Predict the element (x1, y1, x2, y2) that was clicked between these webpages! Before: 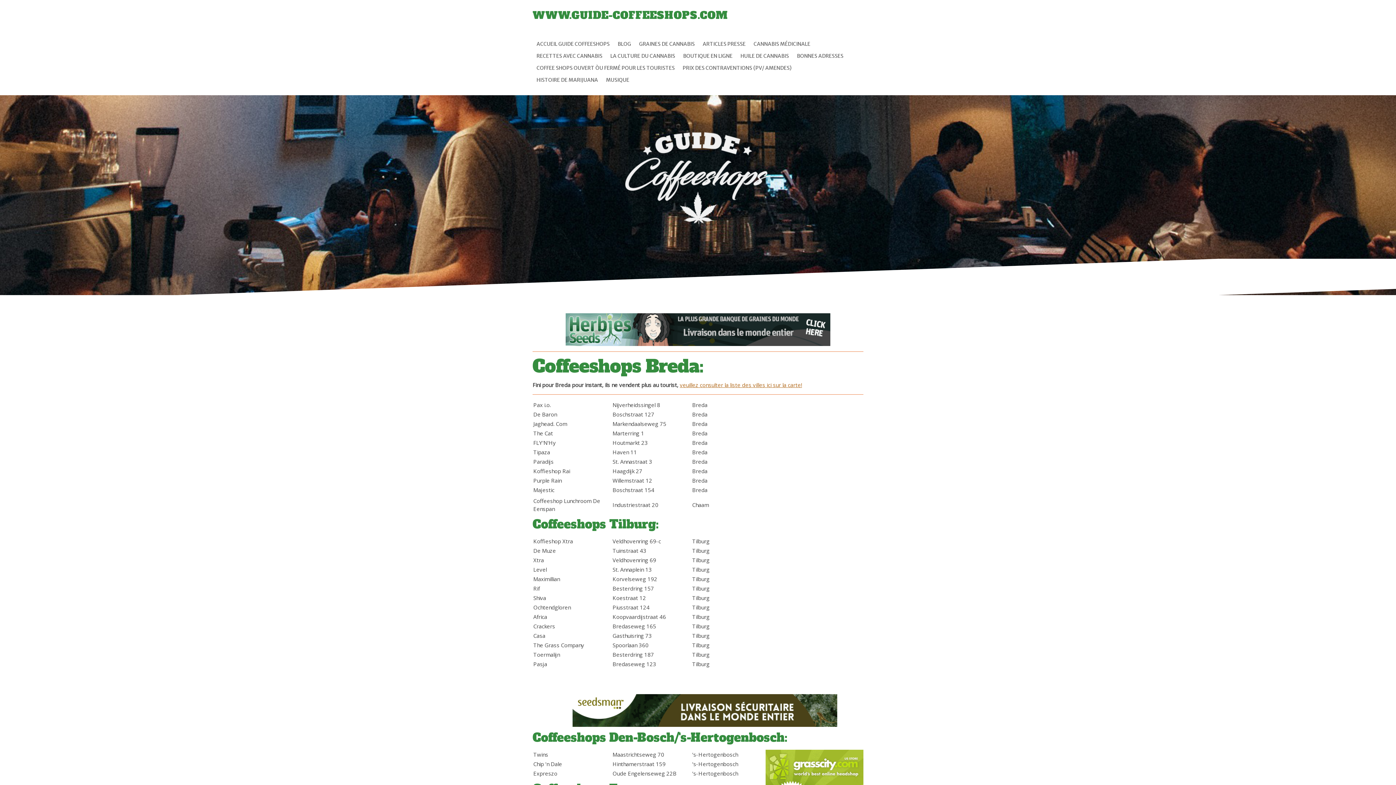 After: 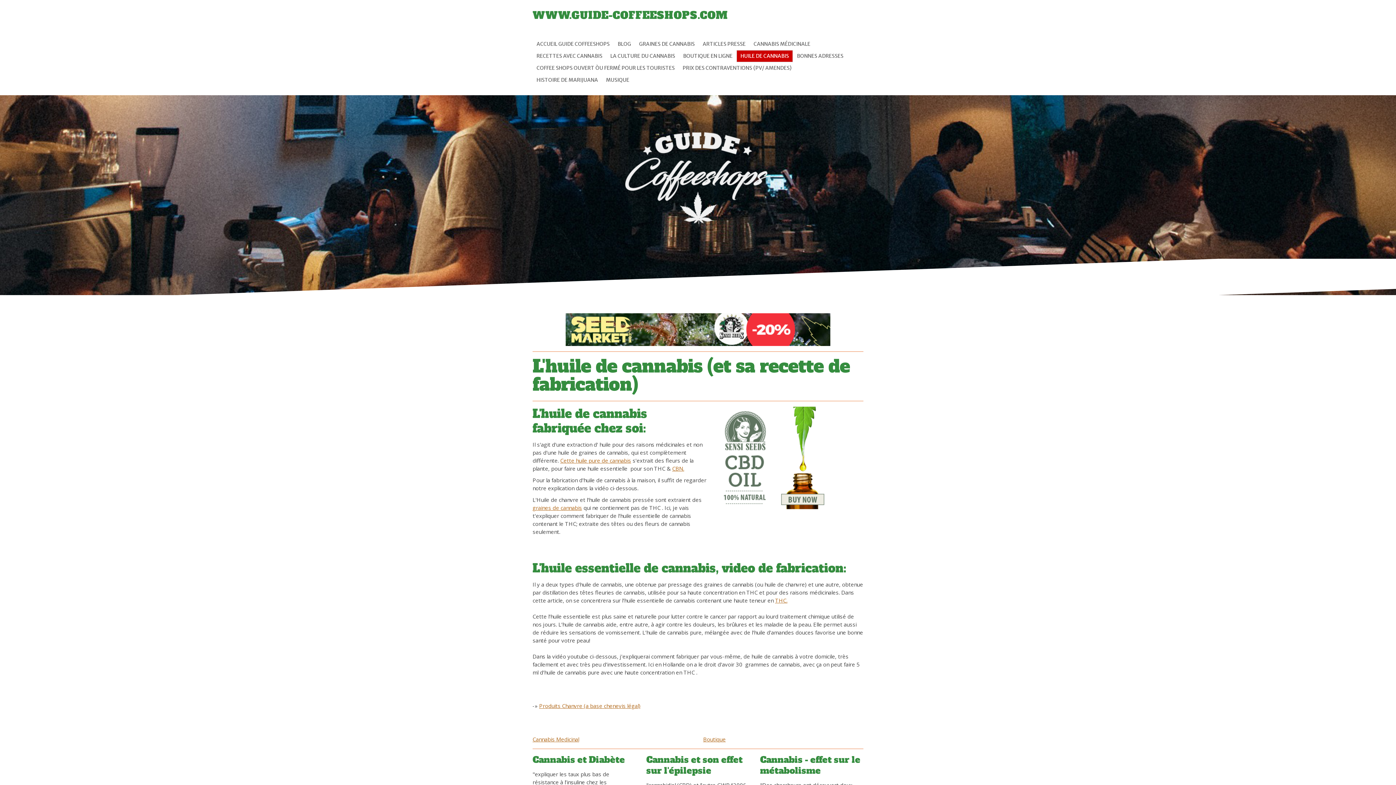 Action: bbox: (736, 50, 793, 62) label: HUILE DE CANNABIS